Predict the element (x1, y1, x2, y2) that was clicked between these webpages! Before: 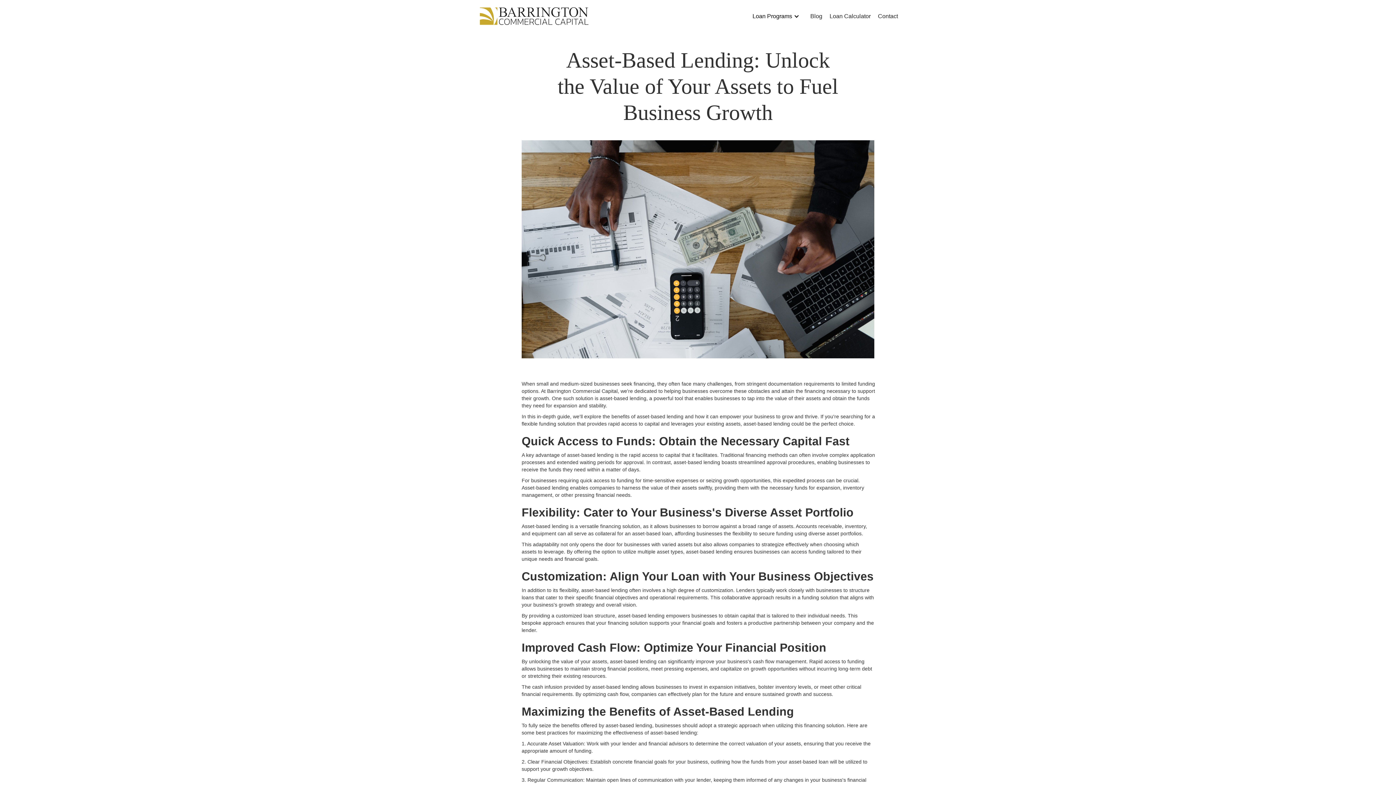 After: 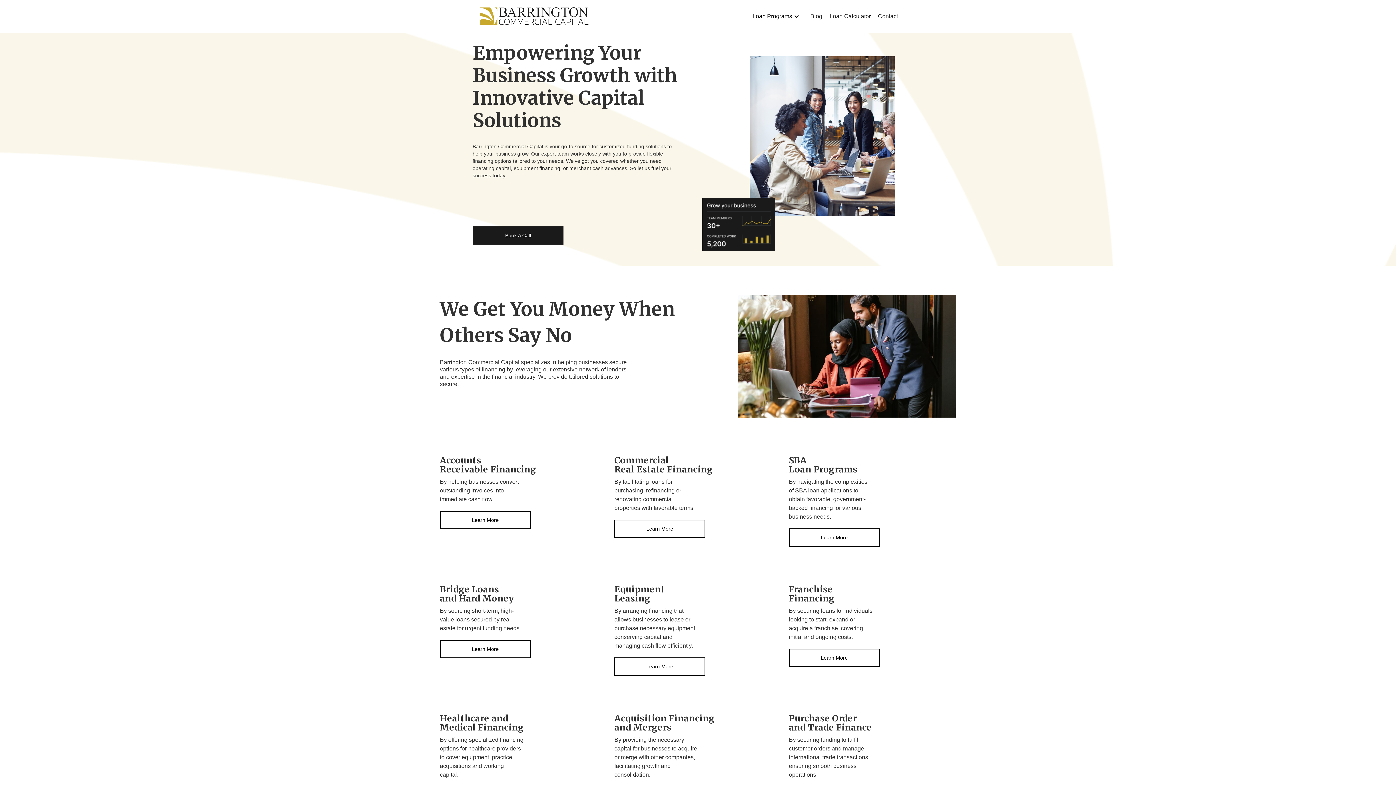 Action: bbox: (480, 6, 589, 26)